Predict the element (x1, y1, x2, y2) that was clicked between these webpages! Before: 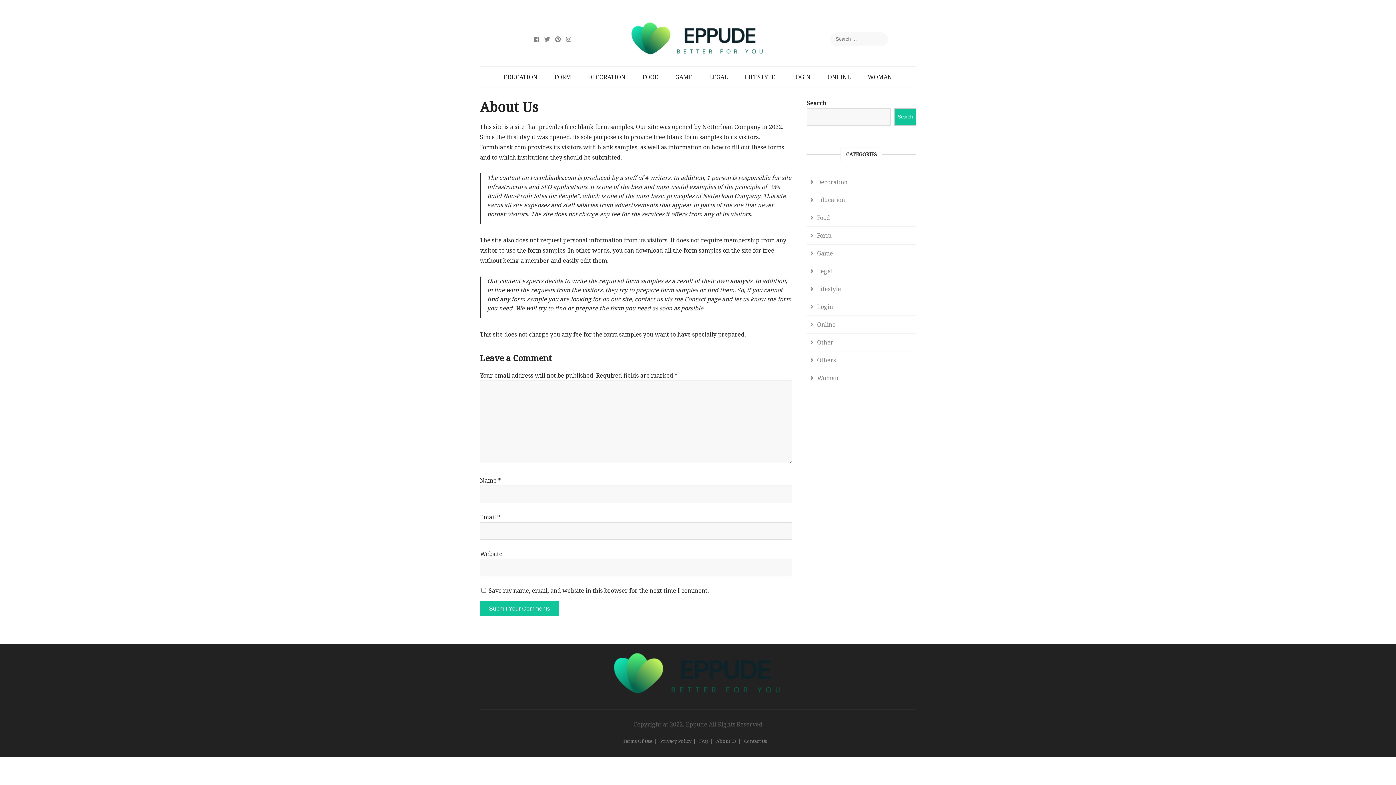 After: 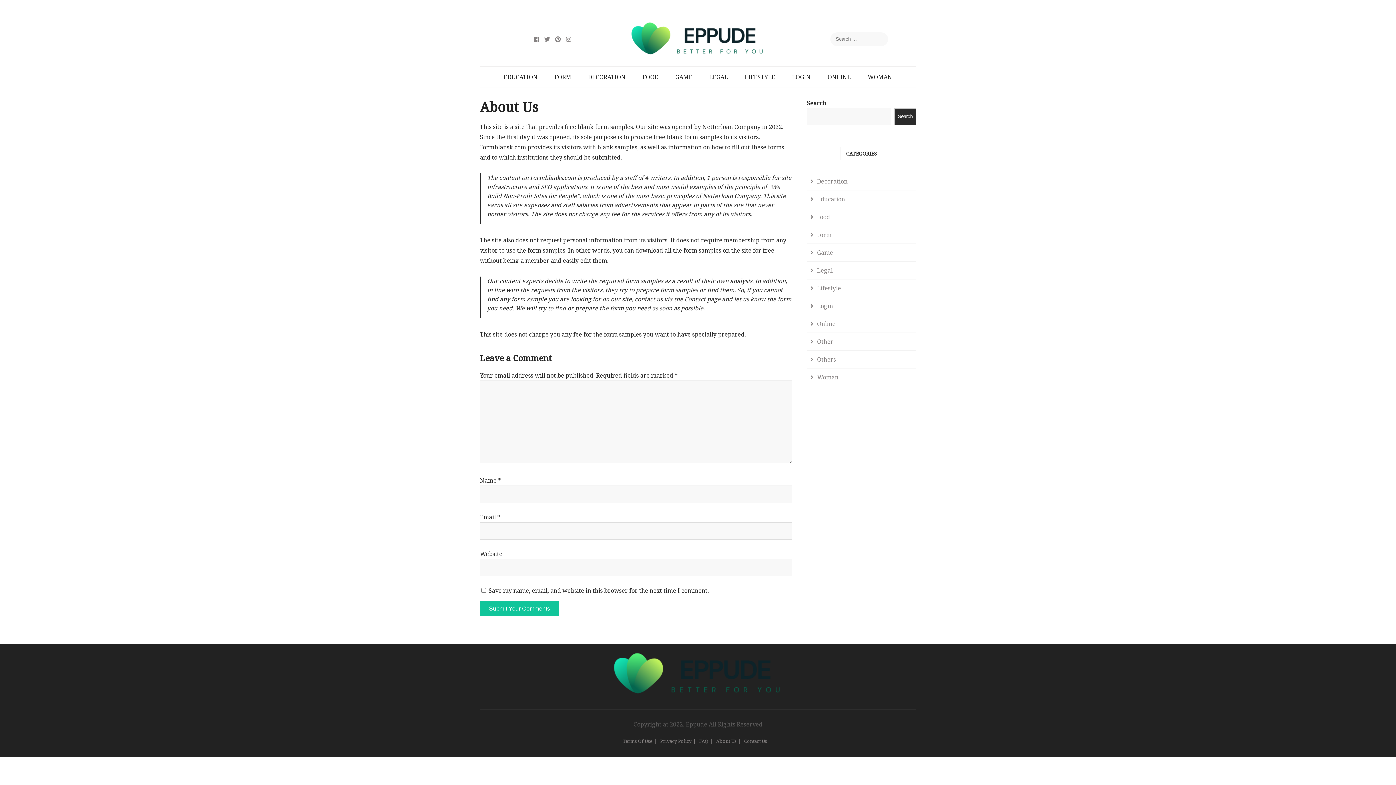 Action: bbox: (894, 108, 916, 125) label: Search